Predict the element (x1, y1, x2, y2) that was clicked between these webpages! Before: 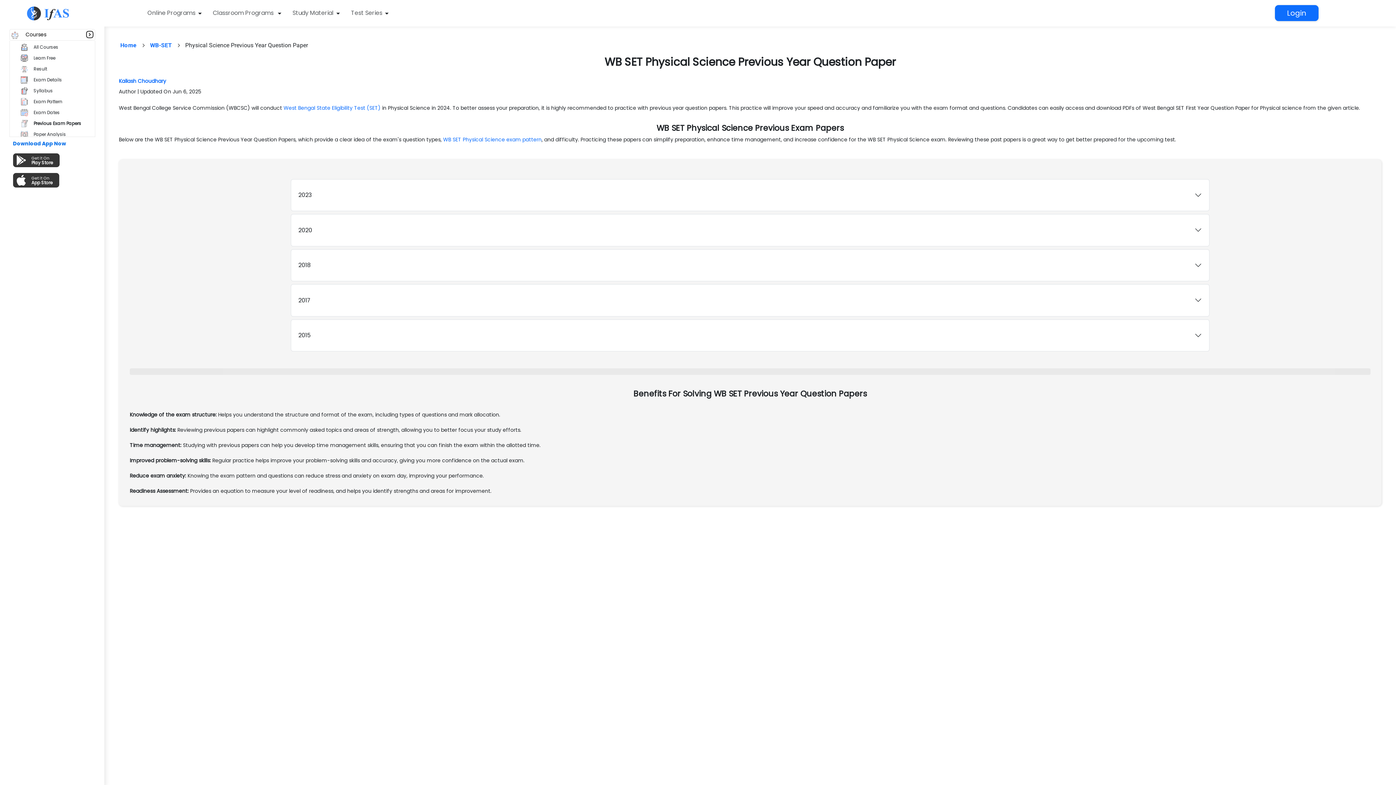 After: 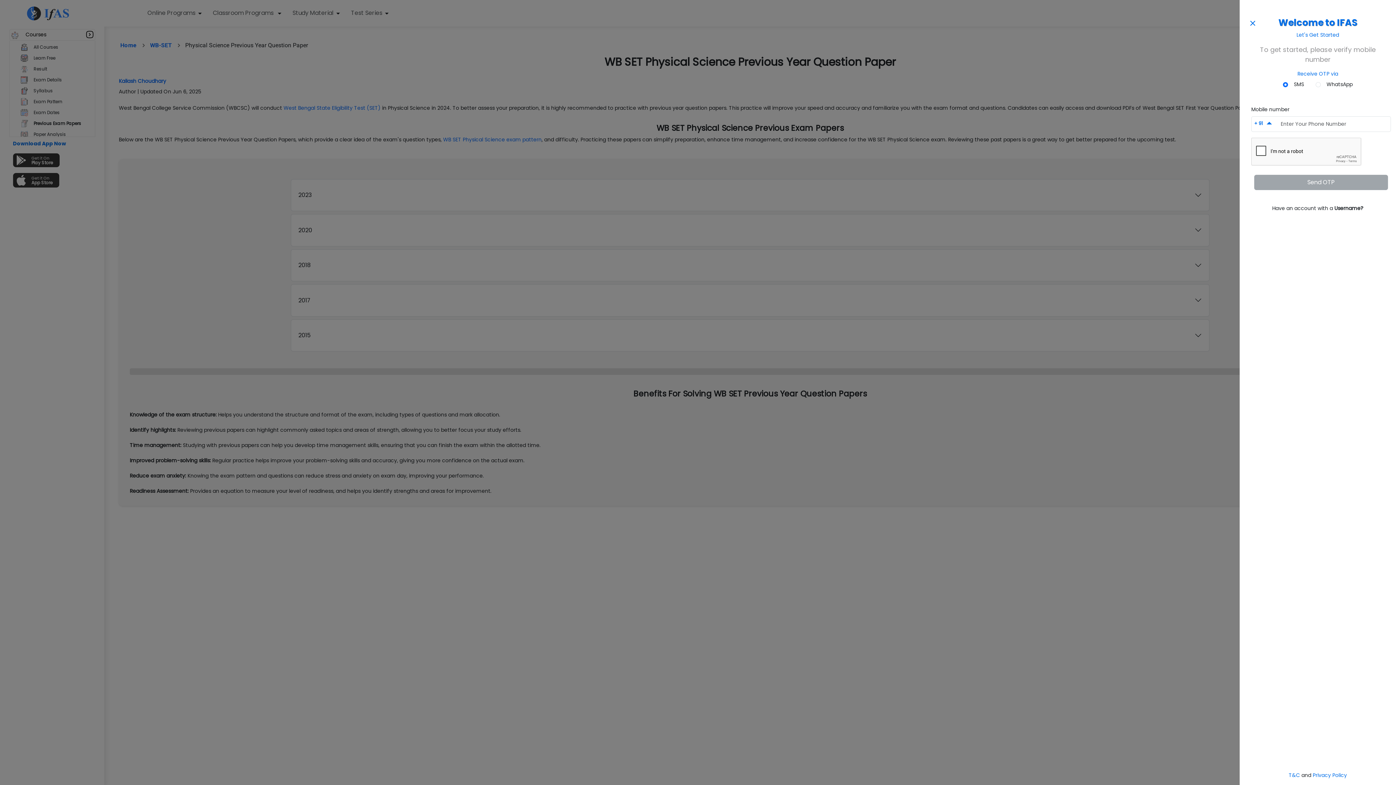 Action: label: Login bbox: (1275, 5, 1318, 21)